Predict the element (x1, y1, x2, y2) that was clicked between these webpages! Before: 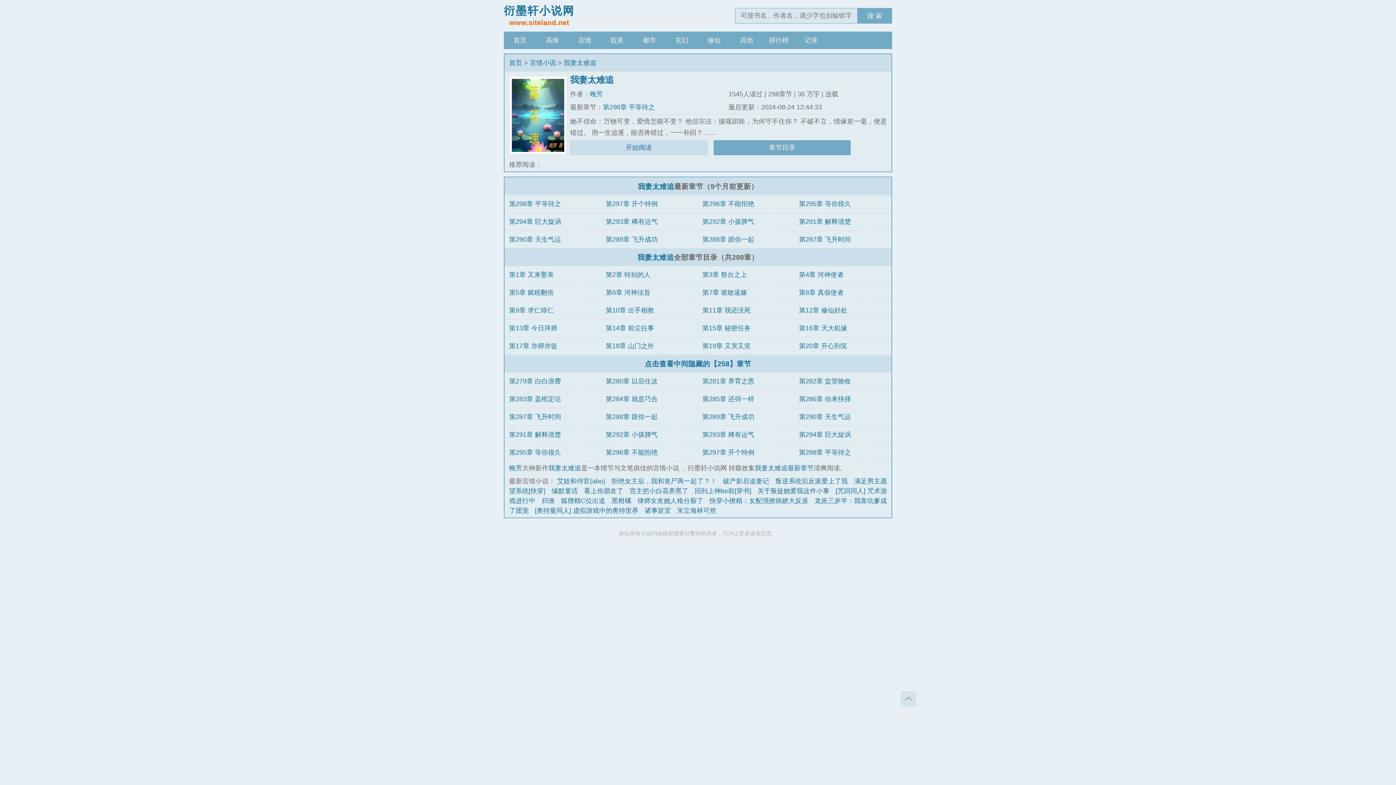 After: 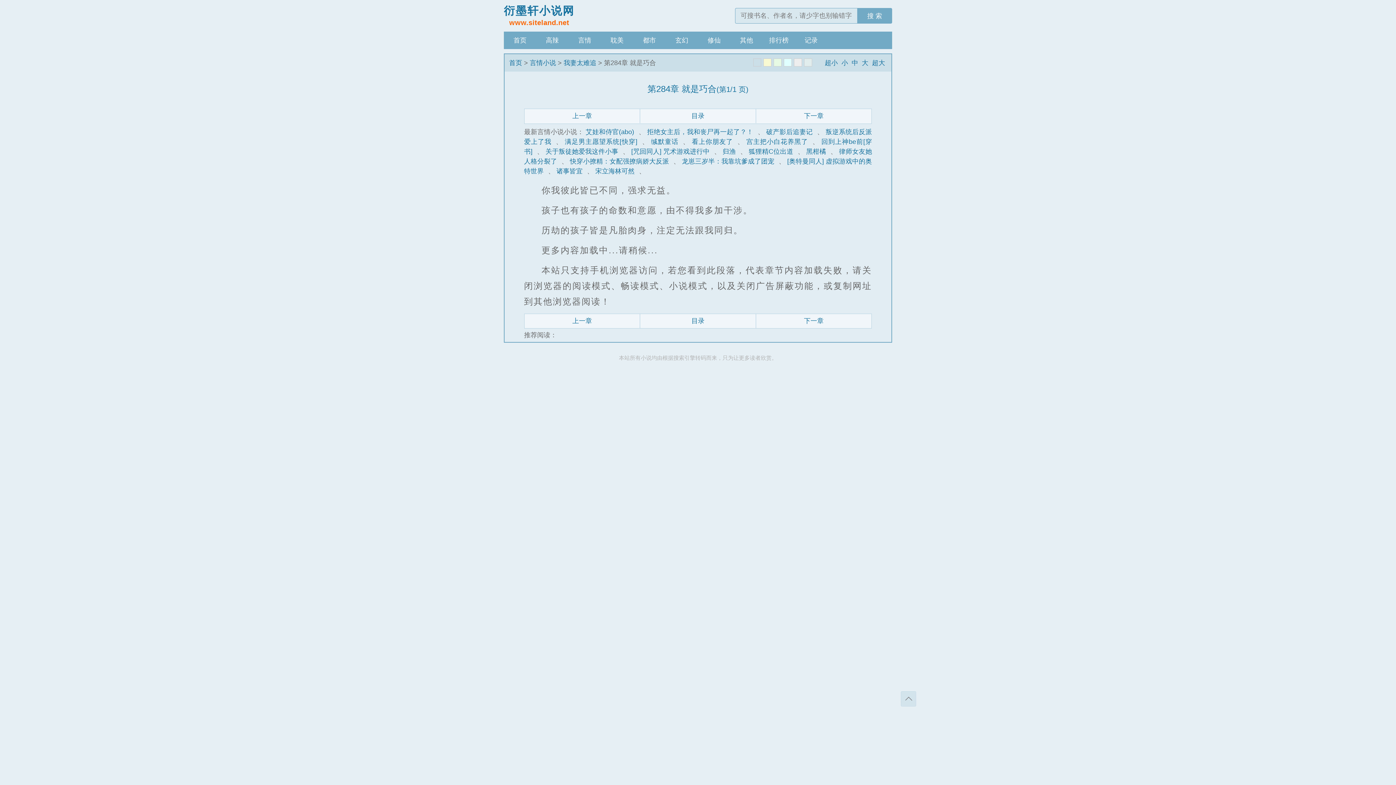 Action: bbox: (605, 395, 657, 402) label: 第284章 就是巧合